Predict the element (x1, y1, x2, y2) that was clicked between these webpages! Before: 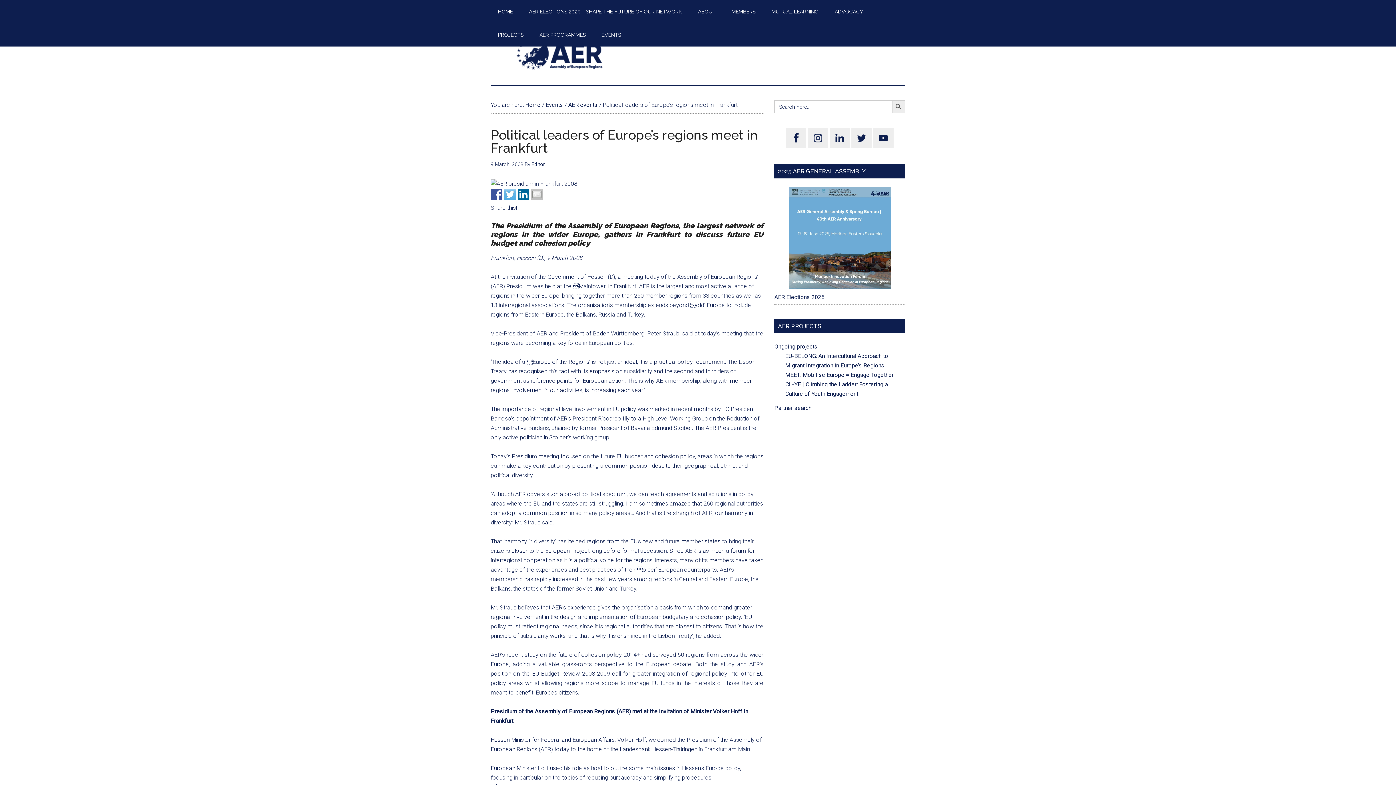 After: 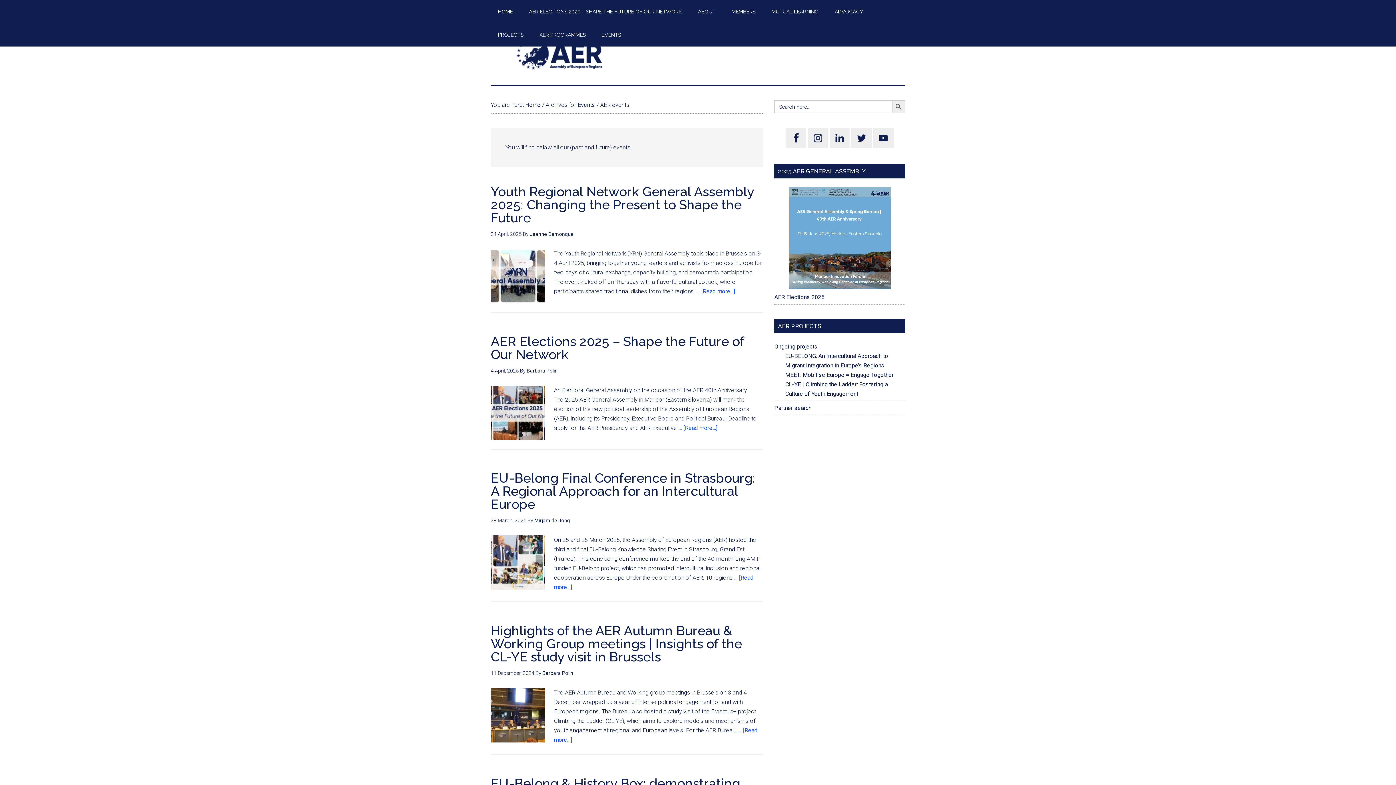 Action: bbox: (568, 101, 597, 108) label: AER events